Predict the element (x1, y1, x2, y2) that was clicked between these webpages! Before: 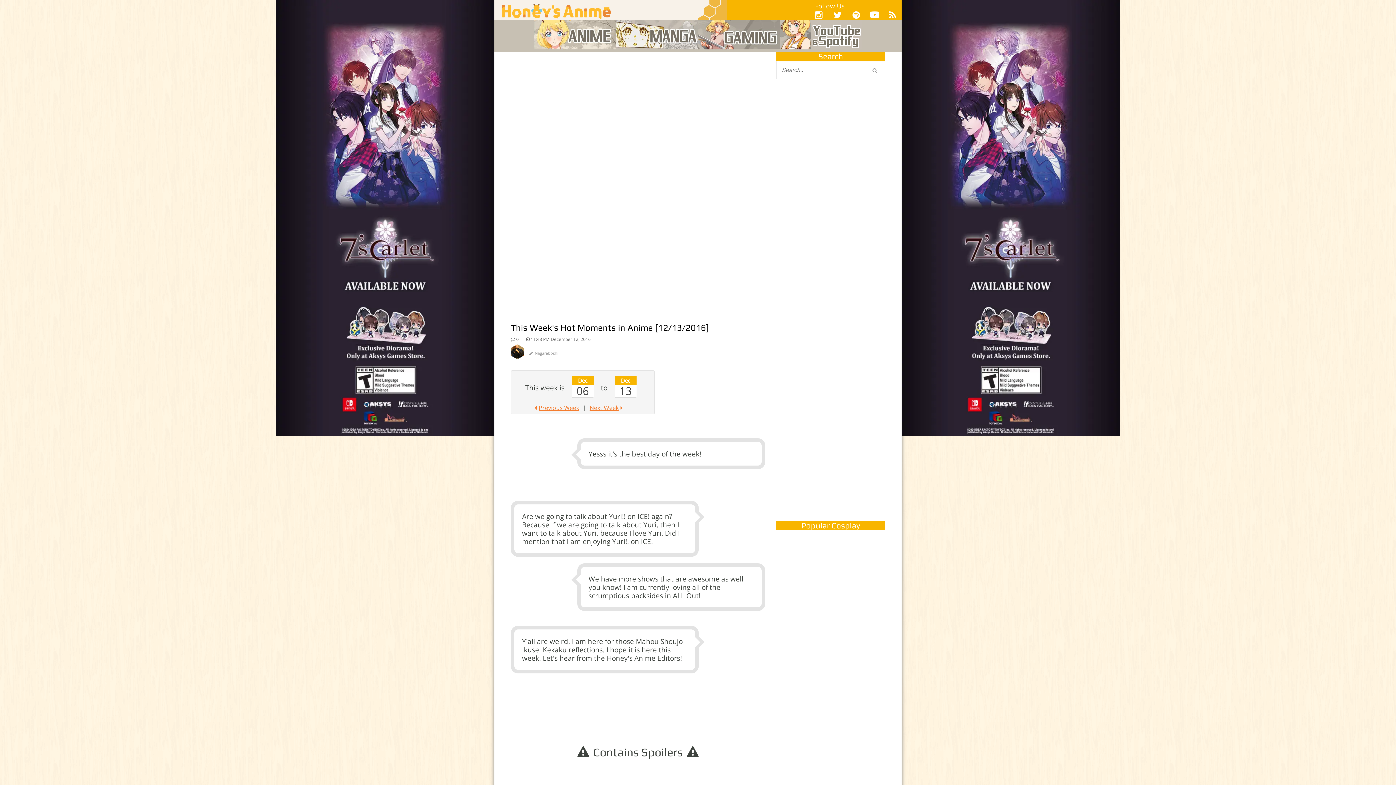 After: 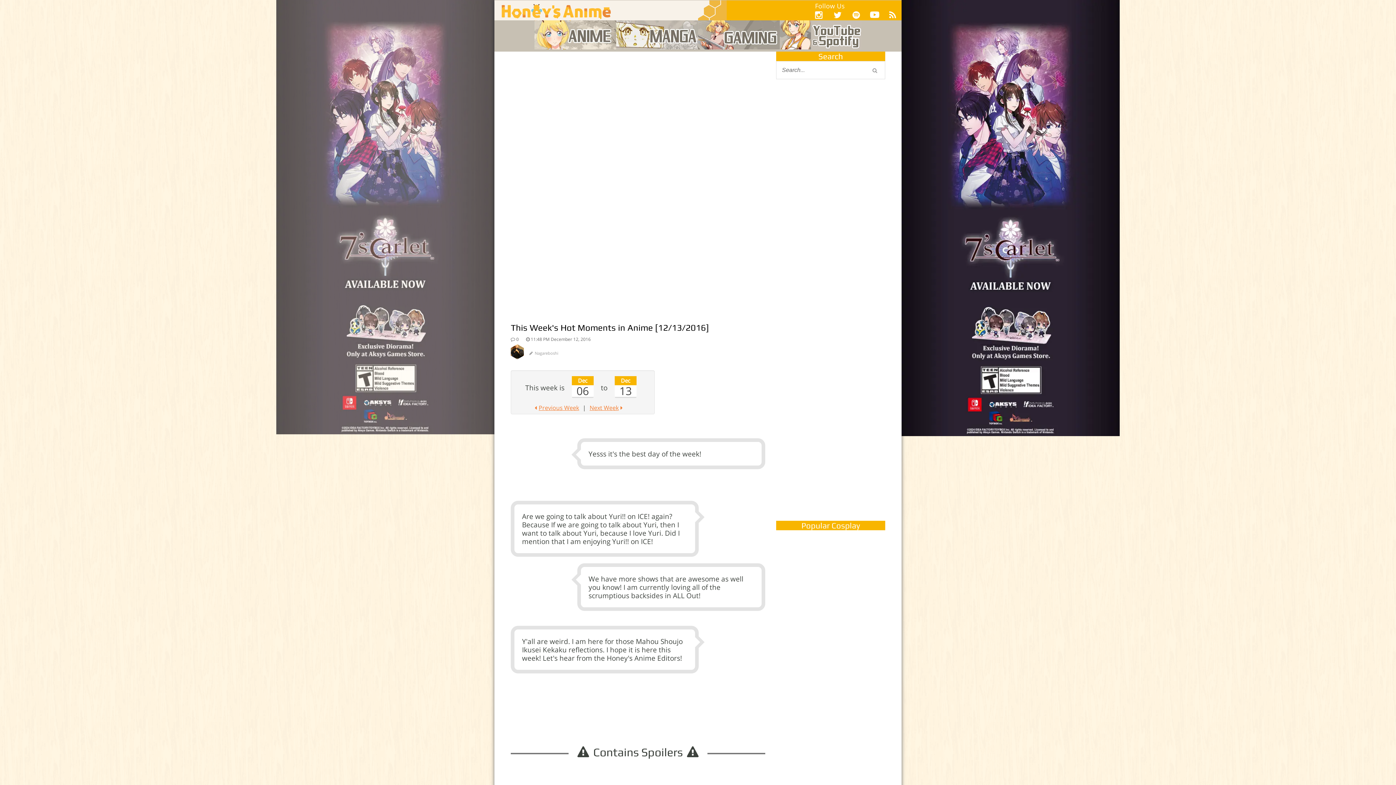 Action: bbox: (276, 430, 494, 438)